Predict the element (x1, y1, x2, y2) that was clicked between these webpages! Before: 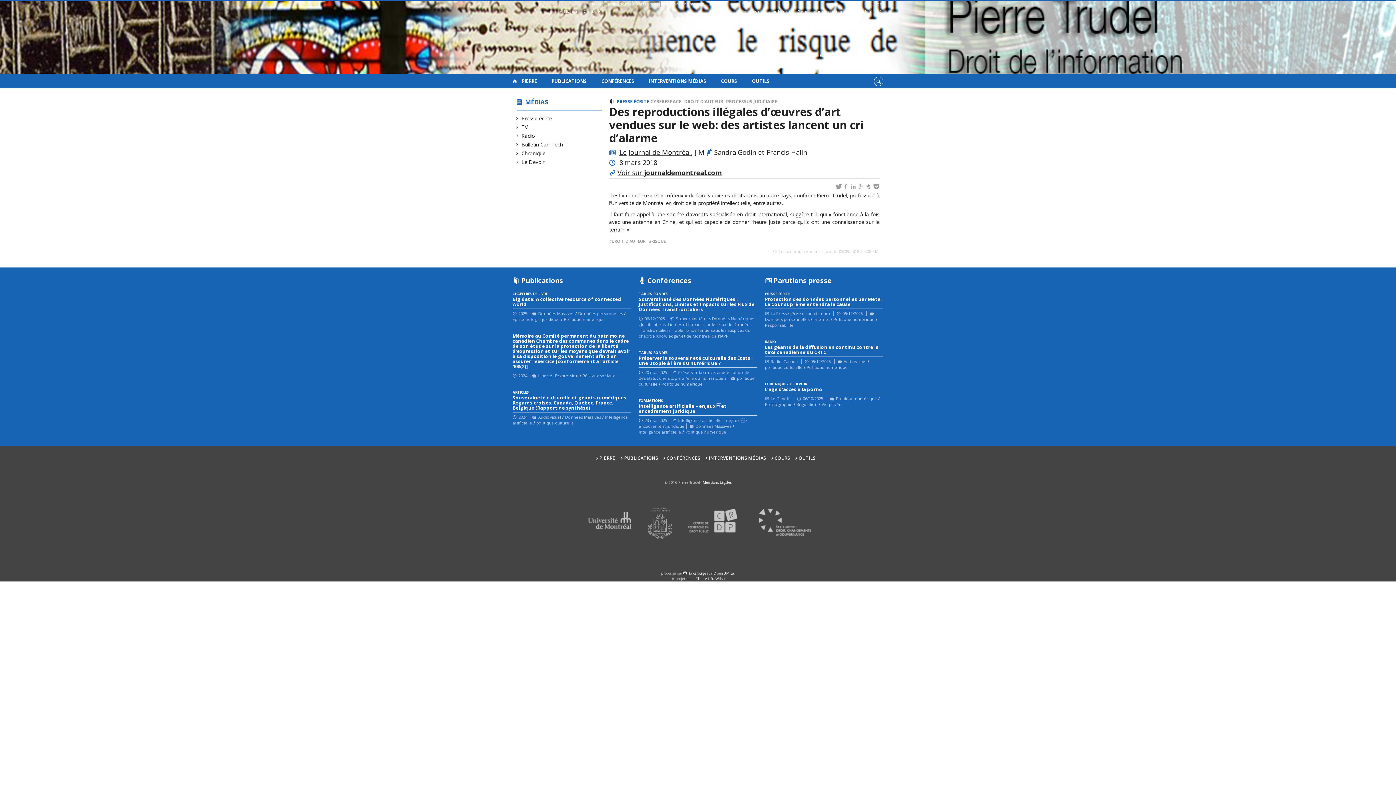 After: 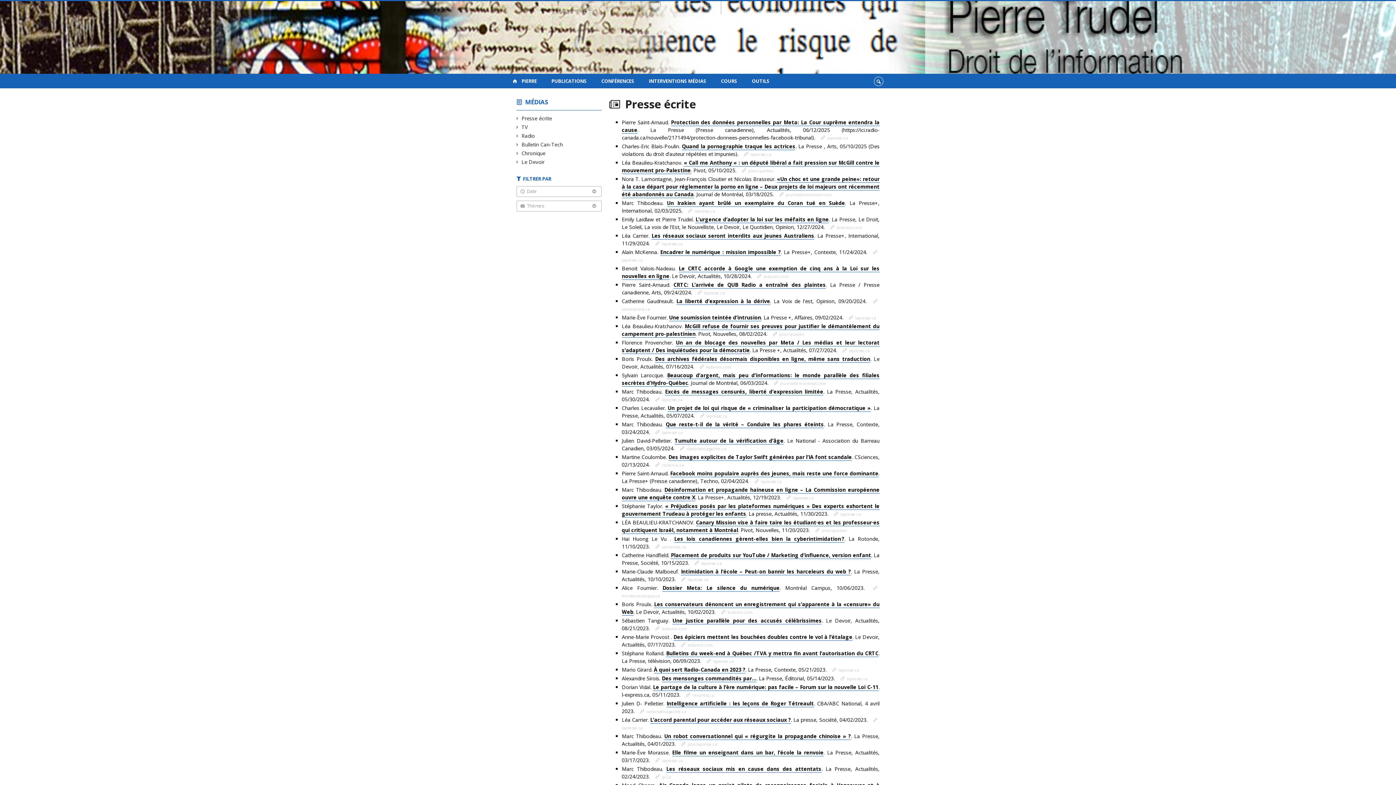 Action: bbox: (522, 114, 552, 121) label: Presse écrite